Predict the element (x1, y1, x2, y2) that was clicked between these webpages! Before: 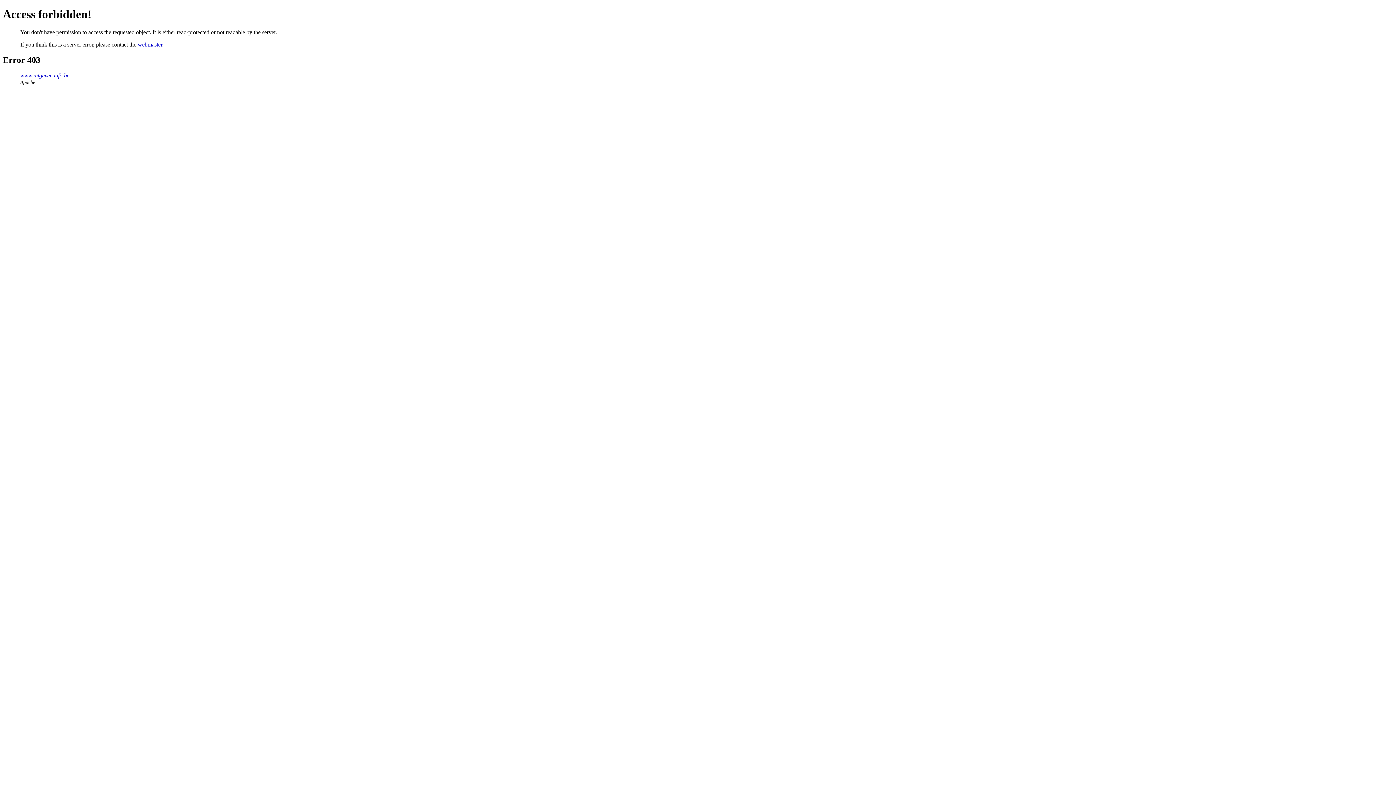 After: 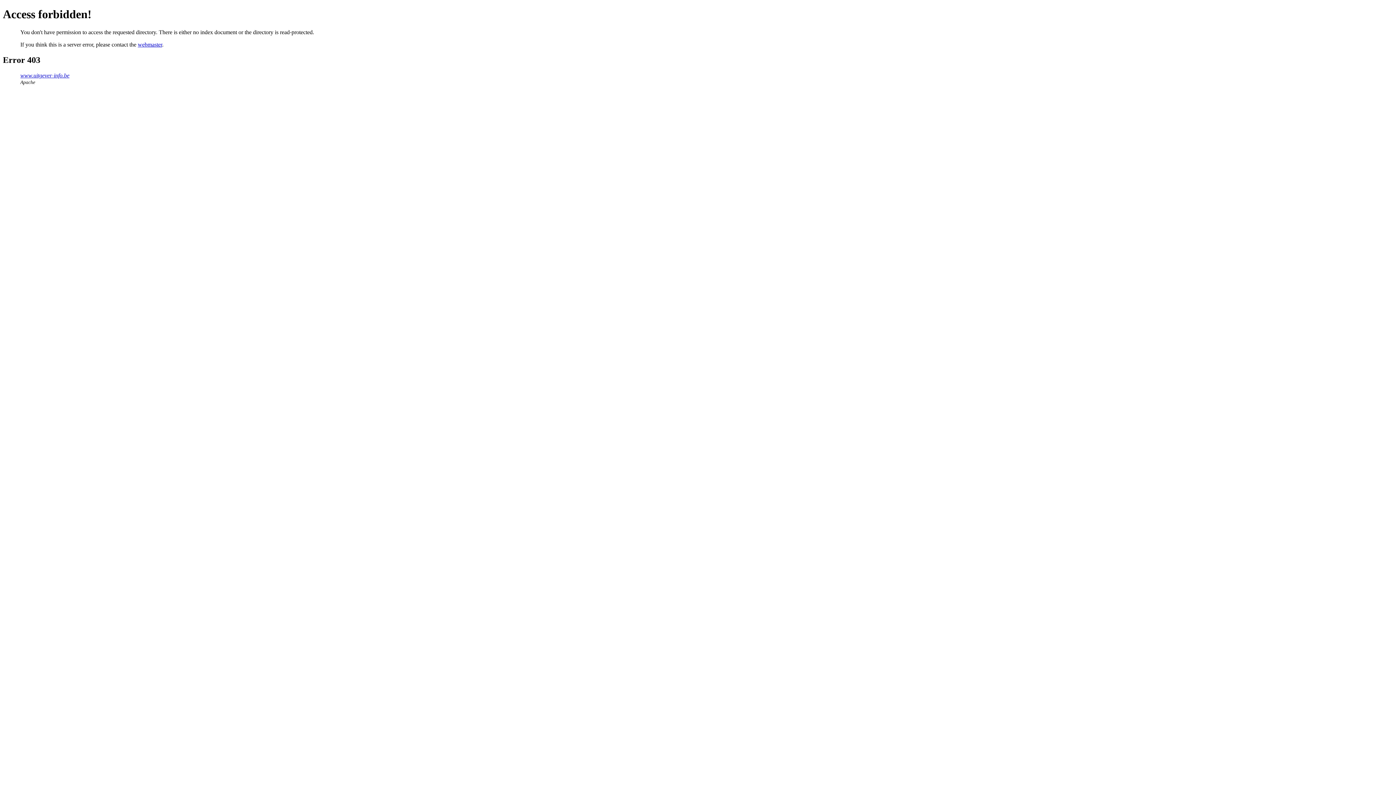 Action: bbox: (20, 72, 69, 78) label: www.uitgever-info.be